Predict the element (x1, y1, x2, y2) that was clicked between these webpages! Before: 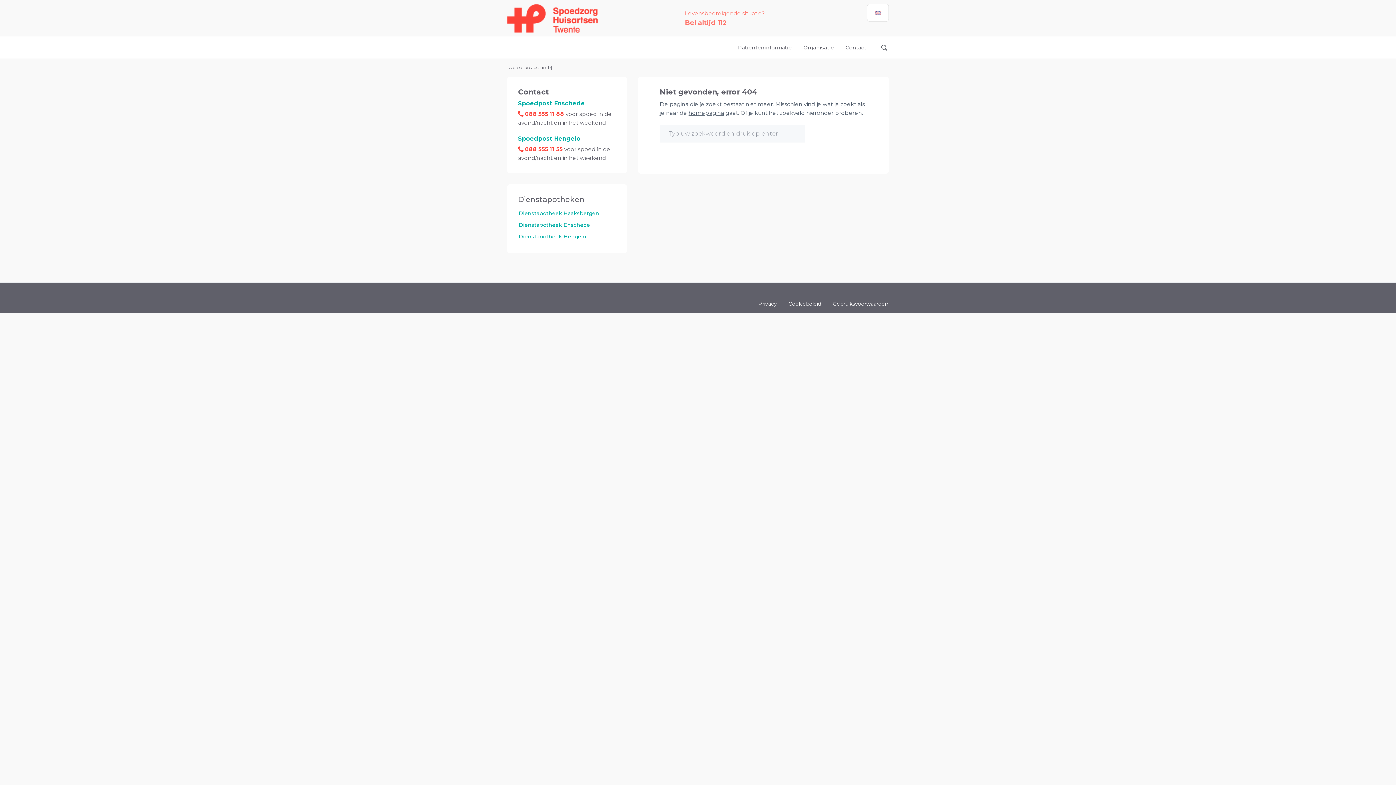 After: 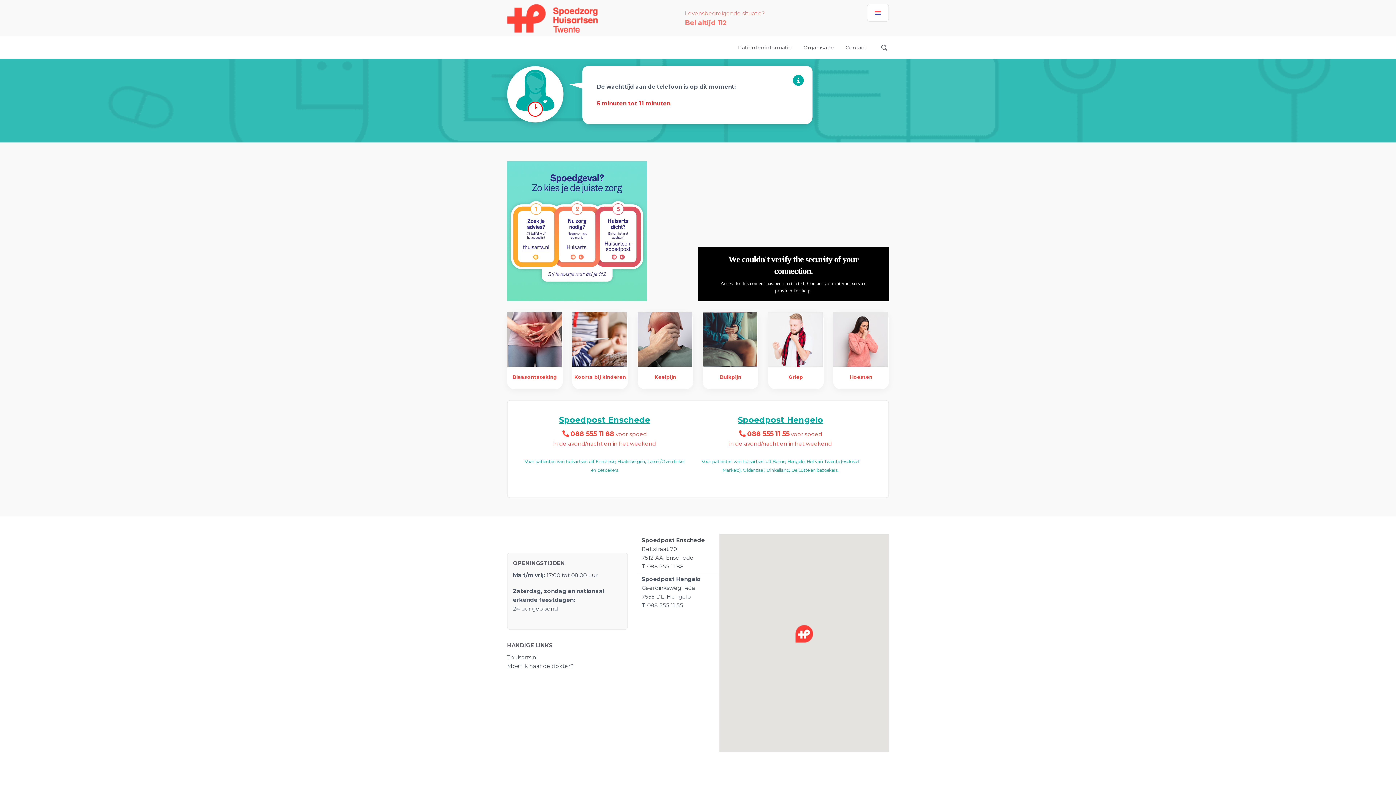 Action: label: homepagina bbox: (688, 109, 724, 116)